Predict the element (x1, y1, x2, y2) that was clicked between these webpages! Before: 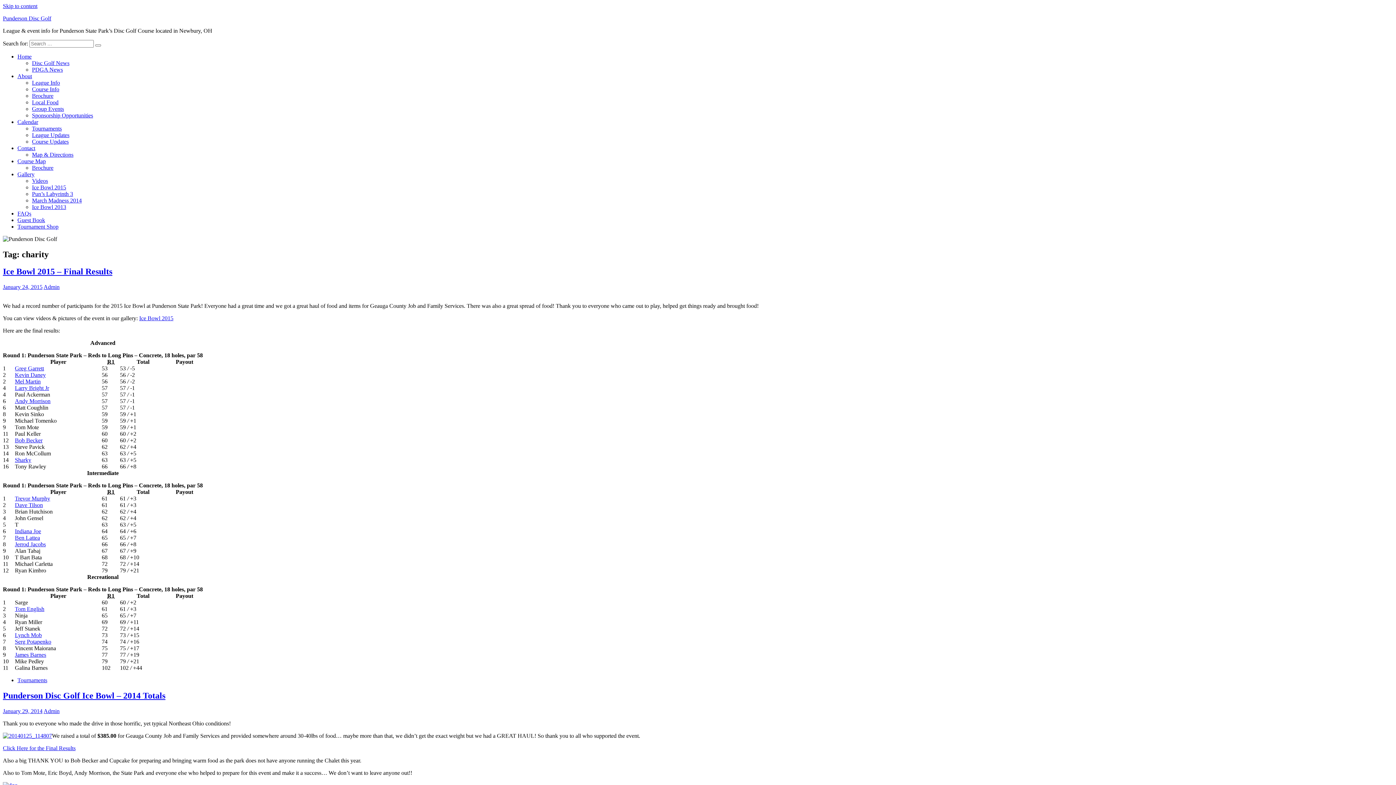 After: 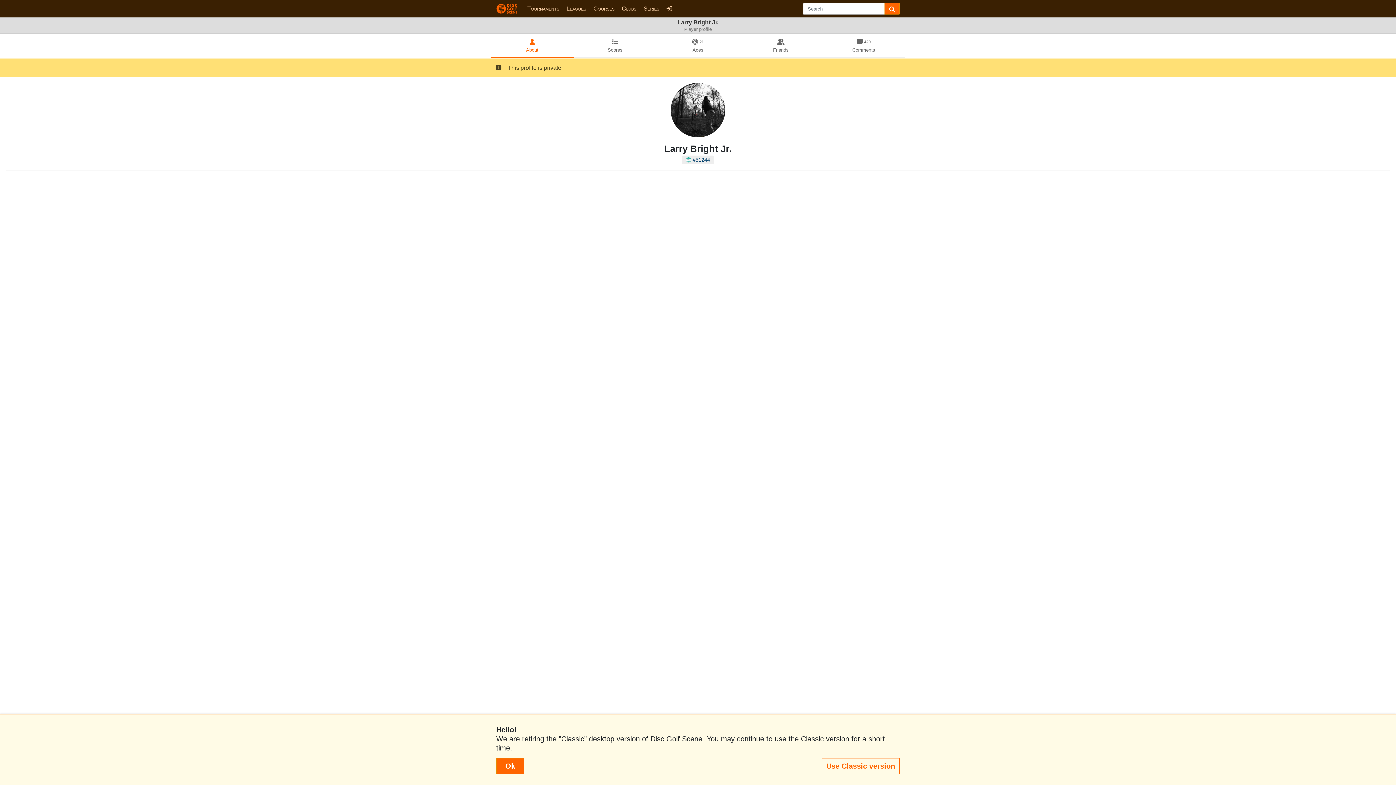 Action: bbox: (14, 384, 49, 391) label: Larry Bright Jr